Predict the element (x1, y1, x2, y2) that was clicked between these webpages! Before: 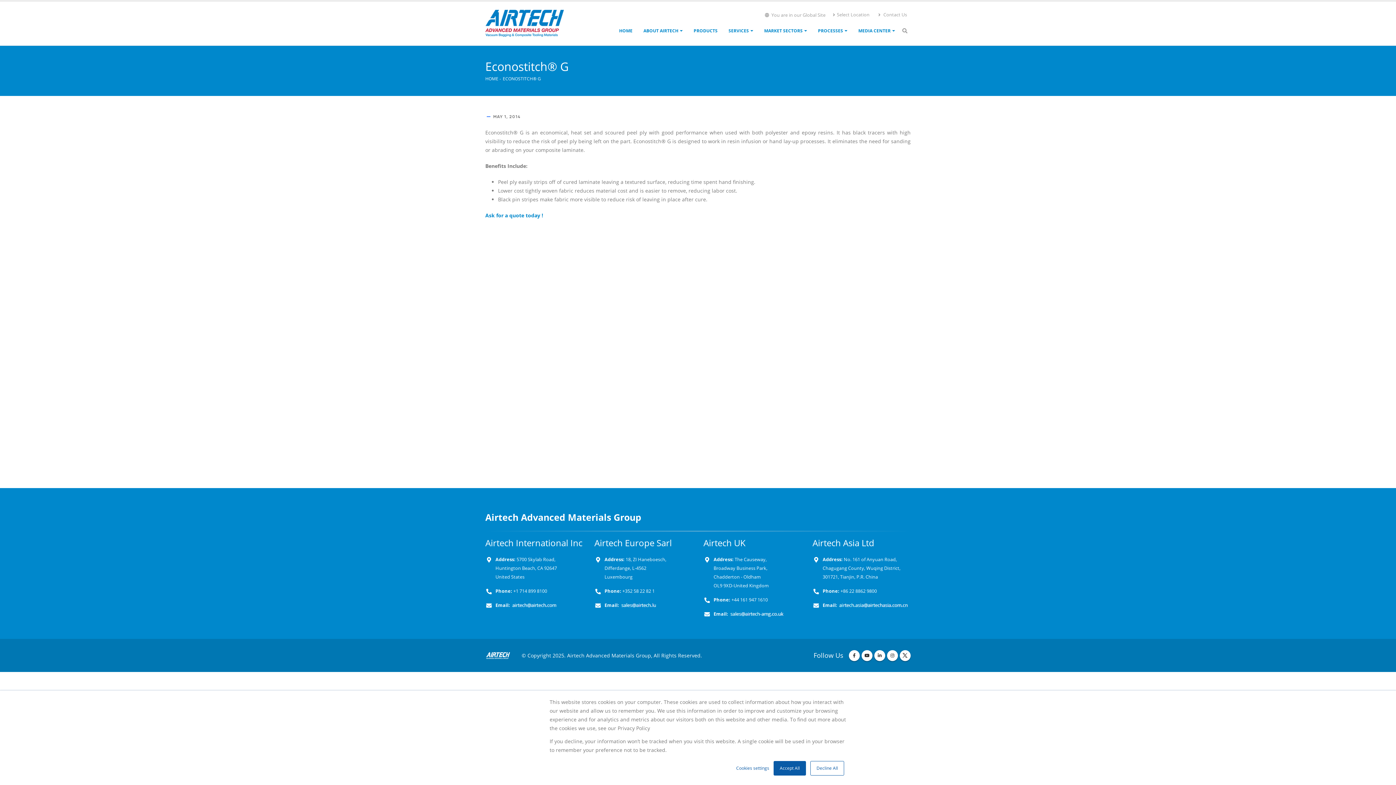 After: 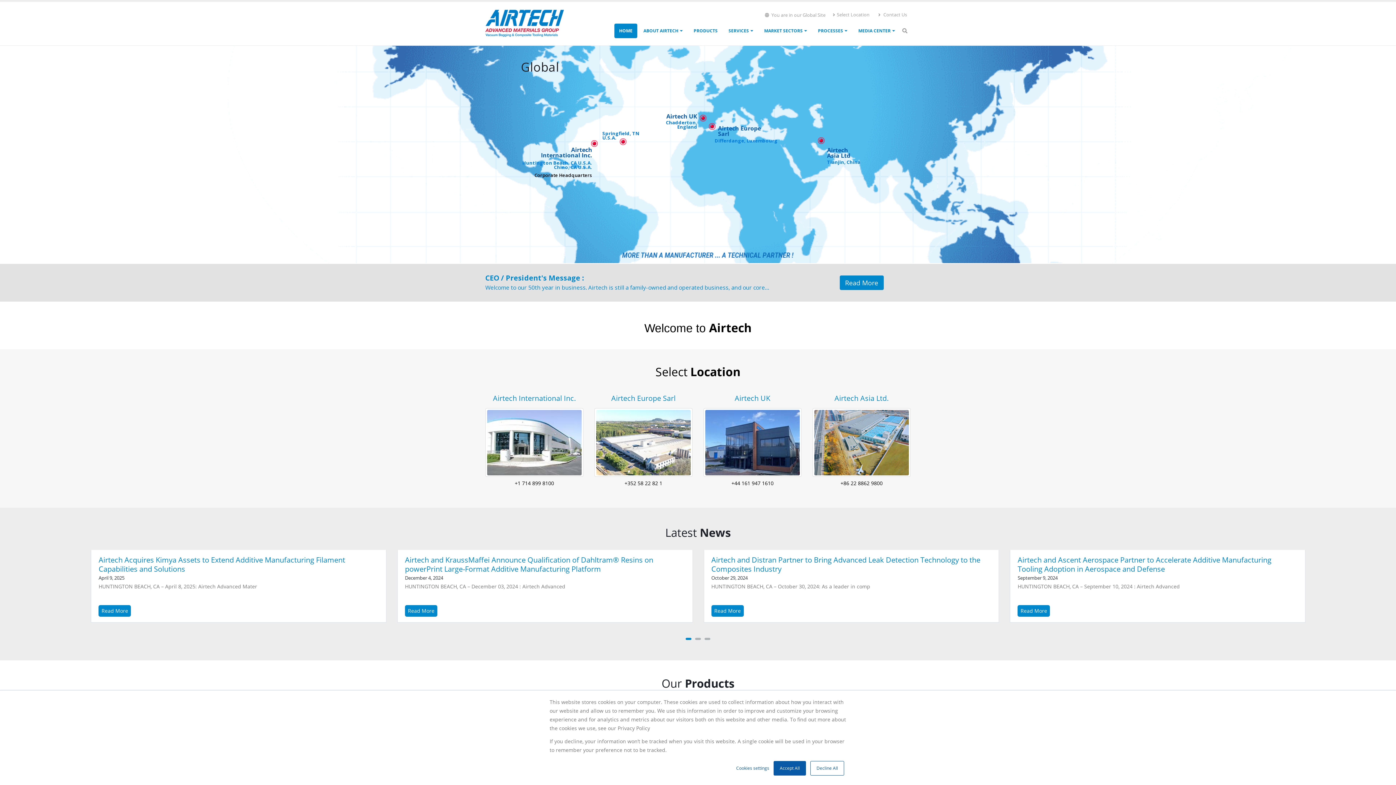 Action: bbox: (485, 652, 510, 661)